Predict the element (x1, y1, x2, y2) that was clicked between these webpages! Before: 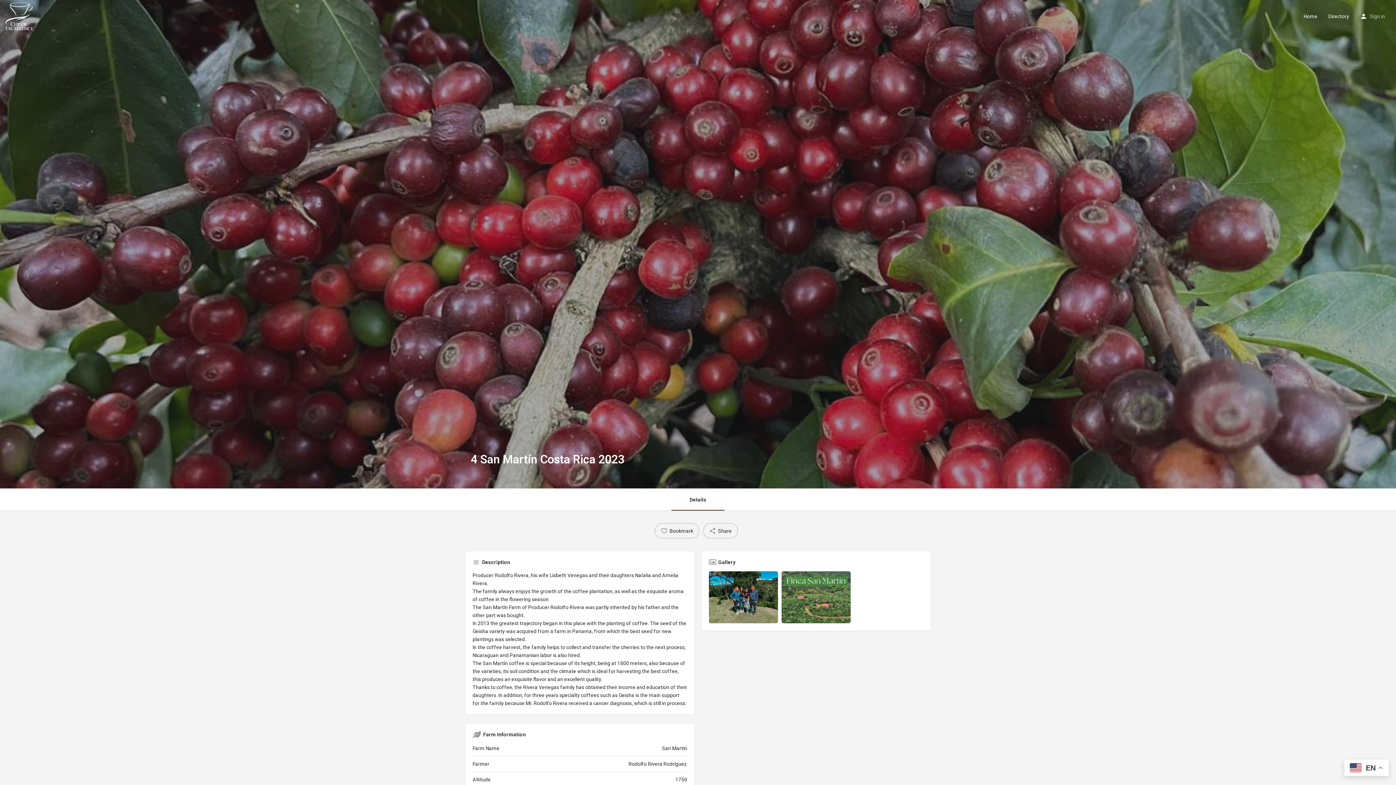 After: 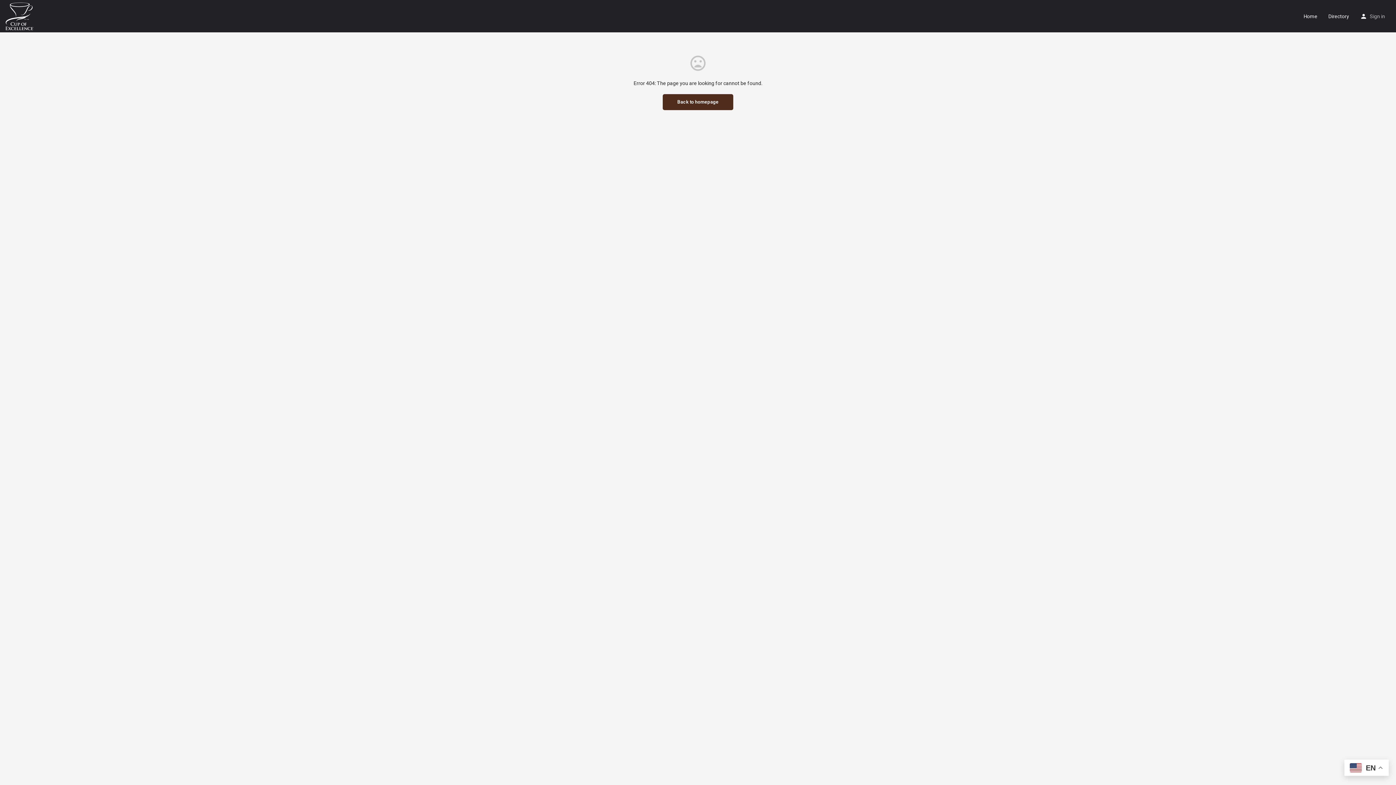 Action: bbox: (1328, 12, 1349, 19) label: Directory